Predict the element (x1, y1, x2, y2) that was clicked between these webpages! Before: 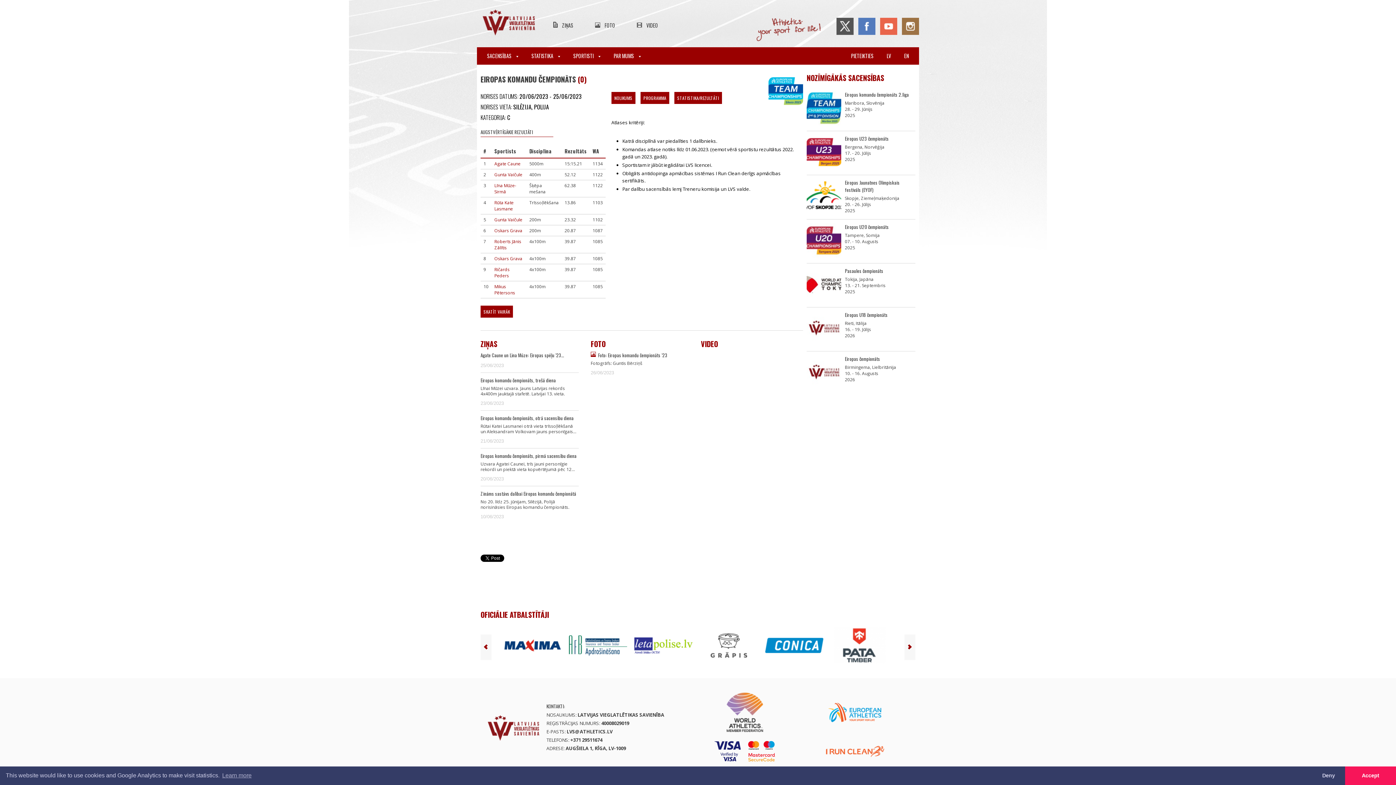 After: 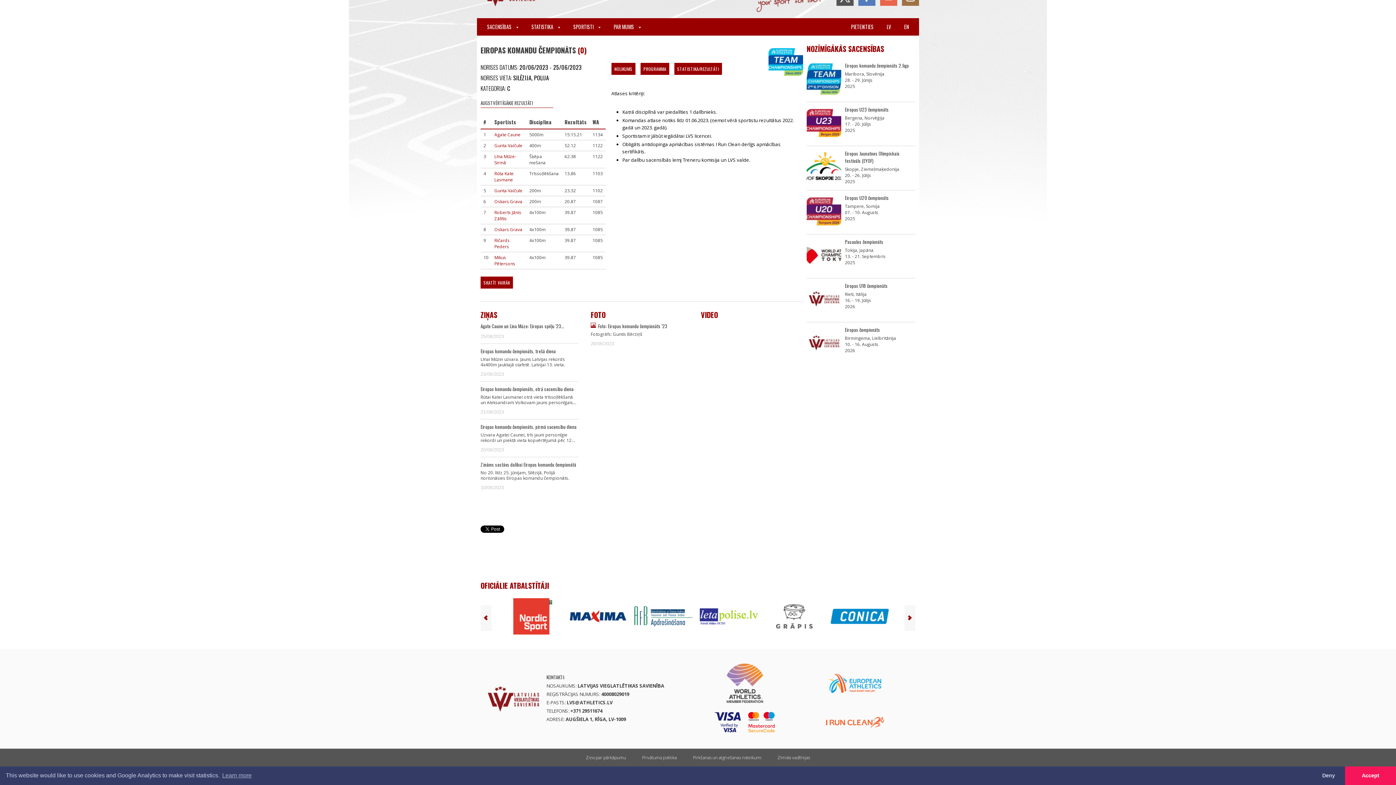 Action: bbox: (577, 73, 586, 84) label: (0)